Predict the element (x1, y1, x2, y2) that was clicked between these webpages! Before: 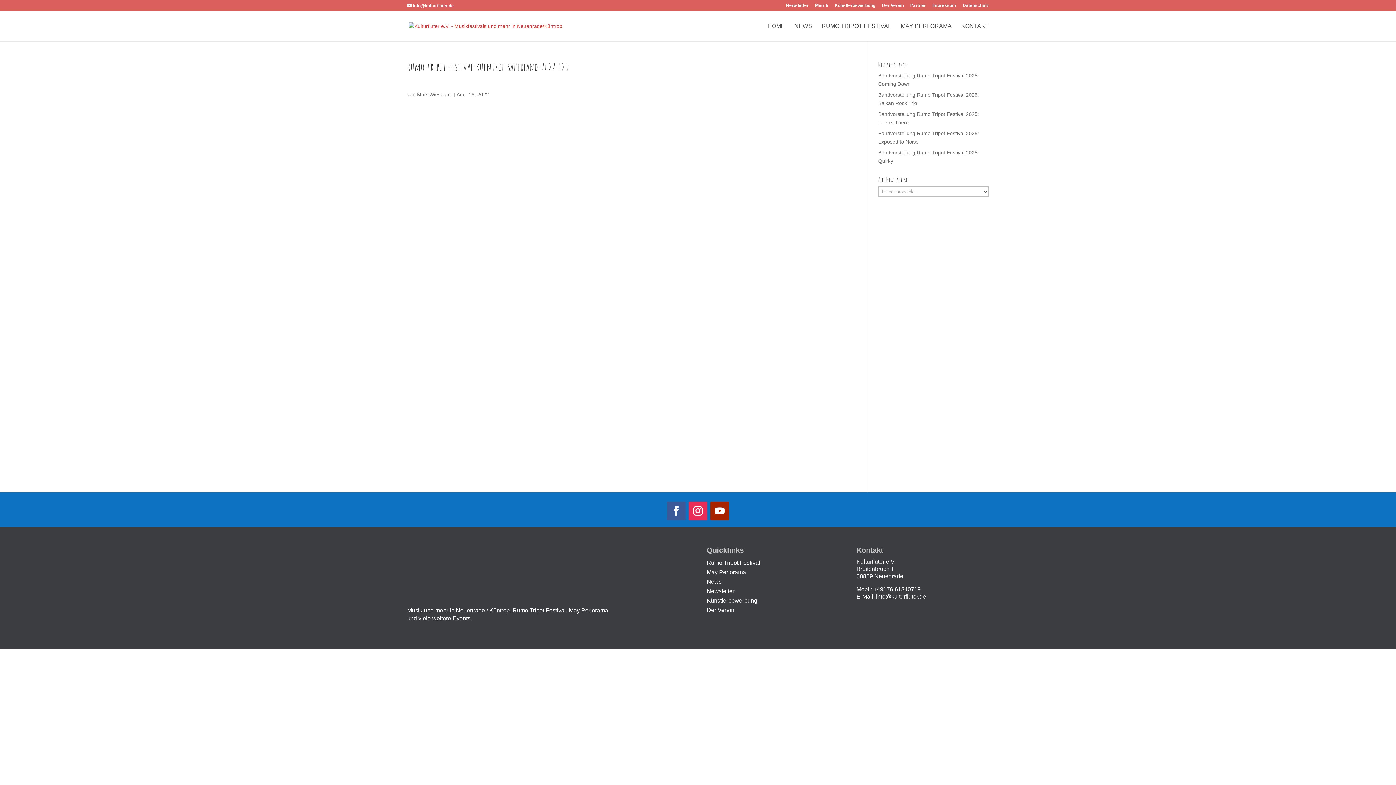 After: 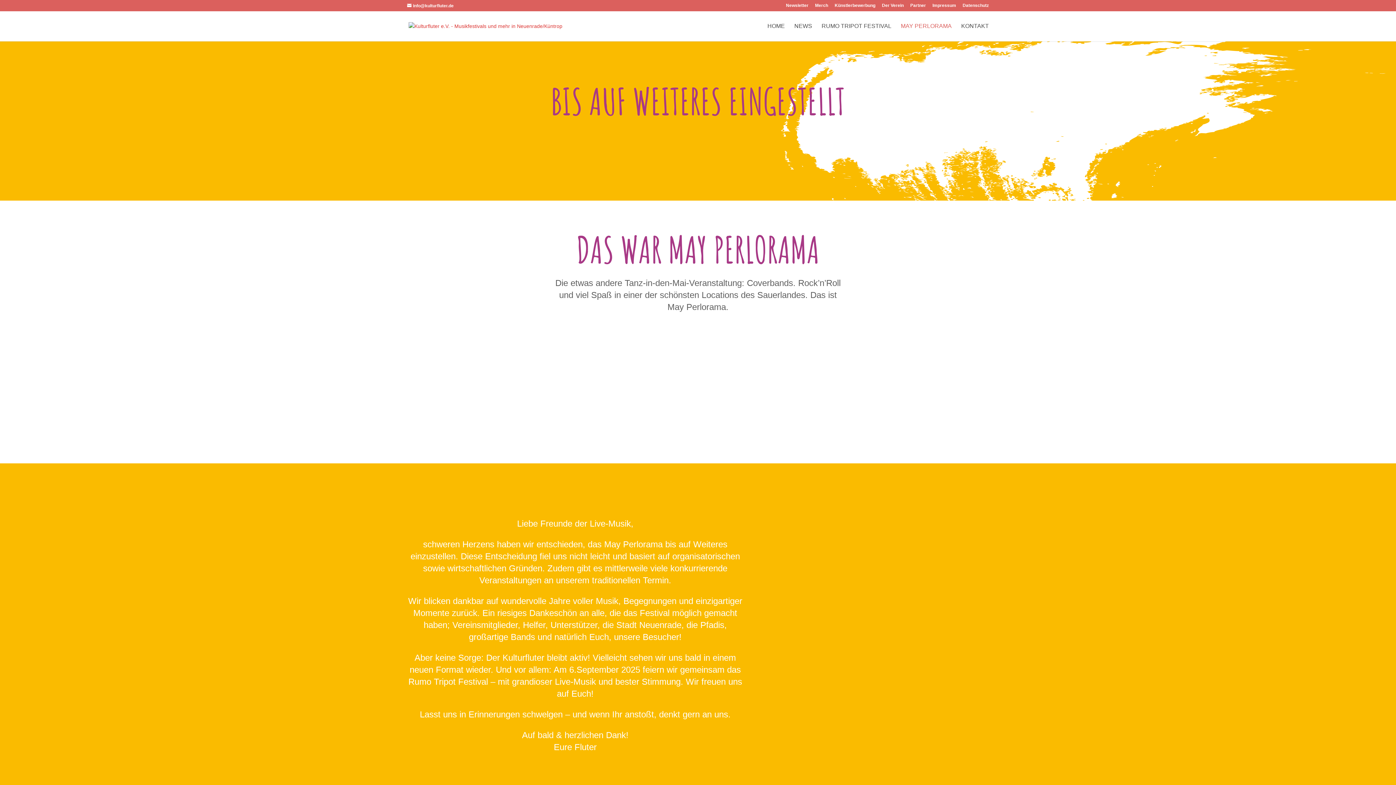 Action: label: MAY PERLORAMA bbox: (901, 23, 952, 41)